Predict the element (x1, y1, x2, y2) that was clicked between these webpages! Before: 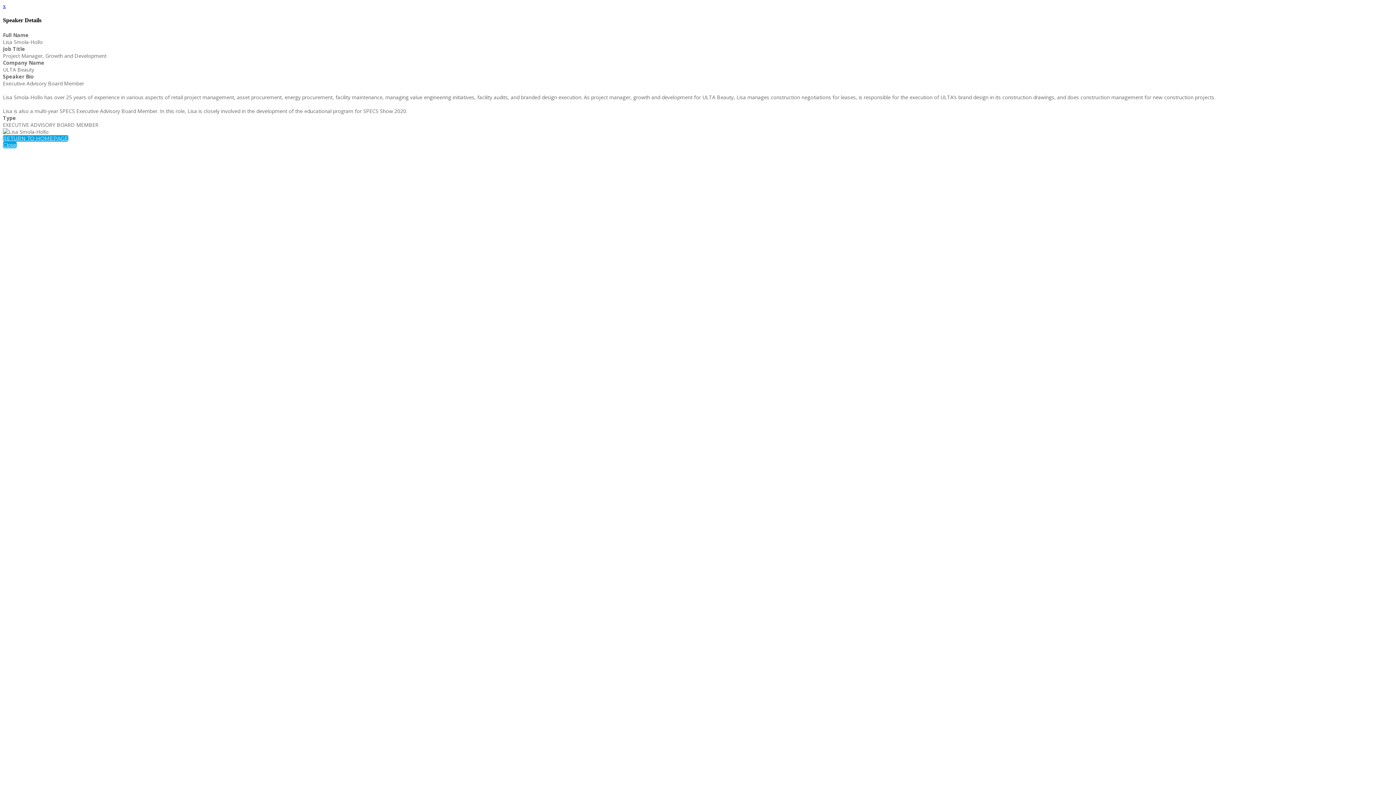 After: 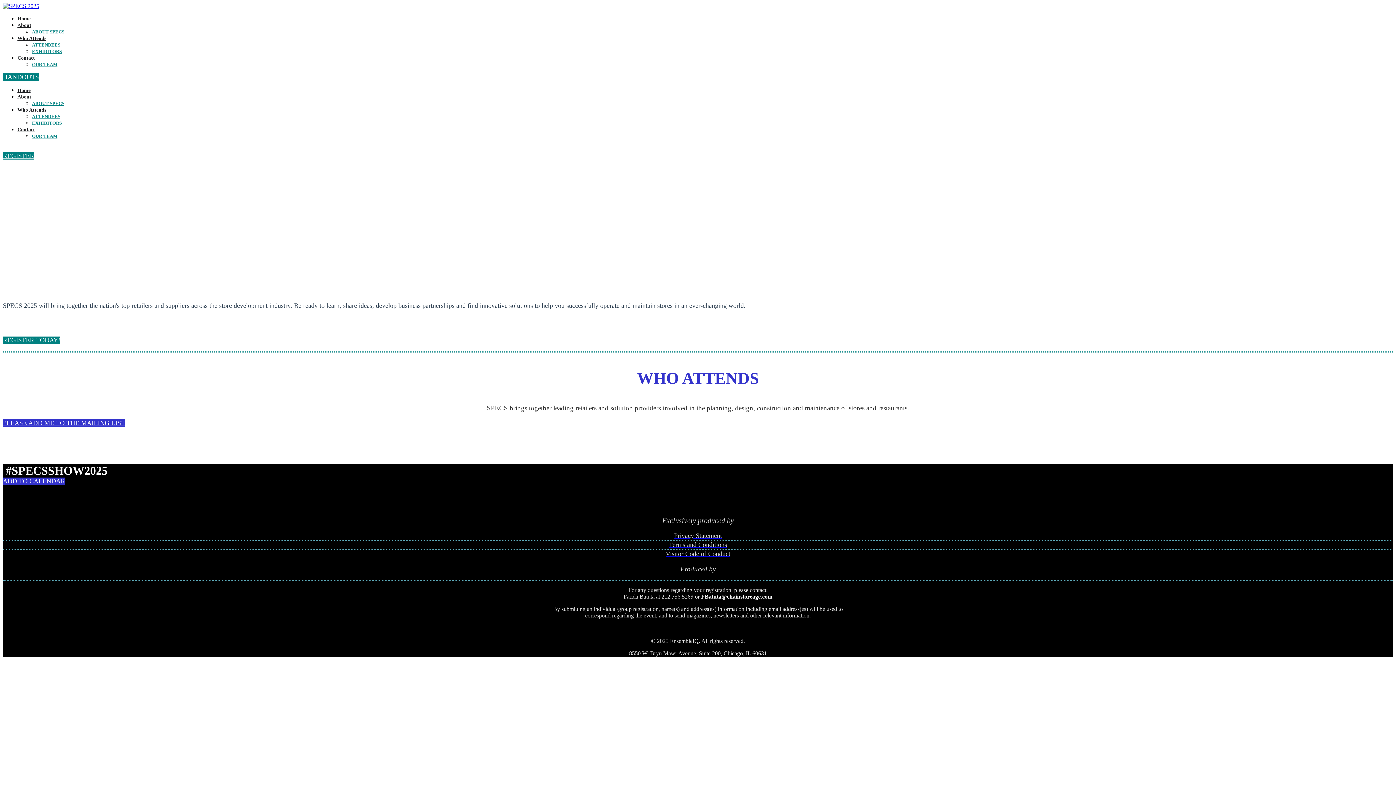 Action: label: Close bbox: (2, 141, 16, 148)